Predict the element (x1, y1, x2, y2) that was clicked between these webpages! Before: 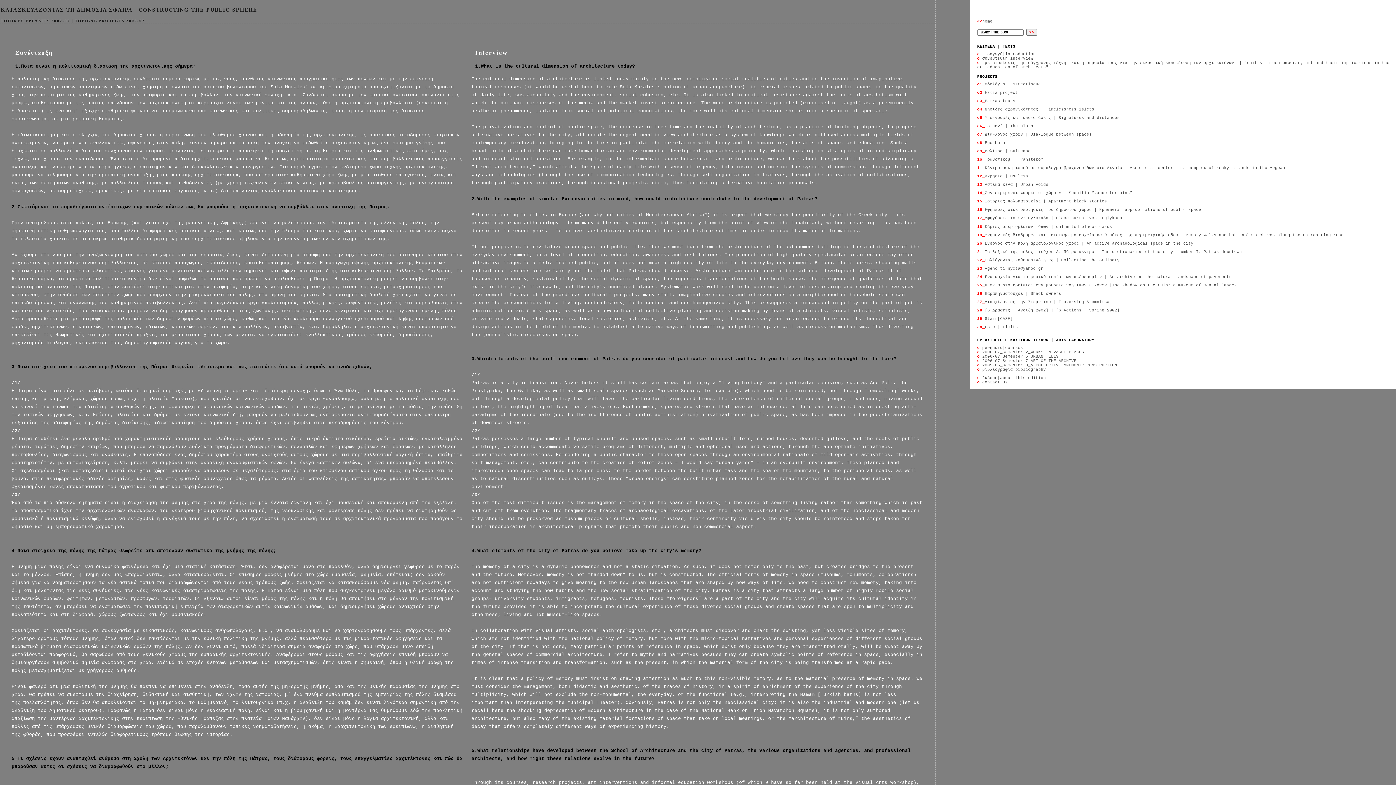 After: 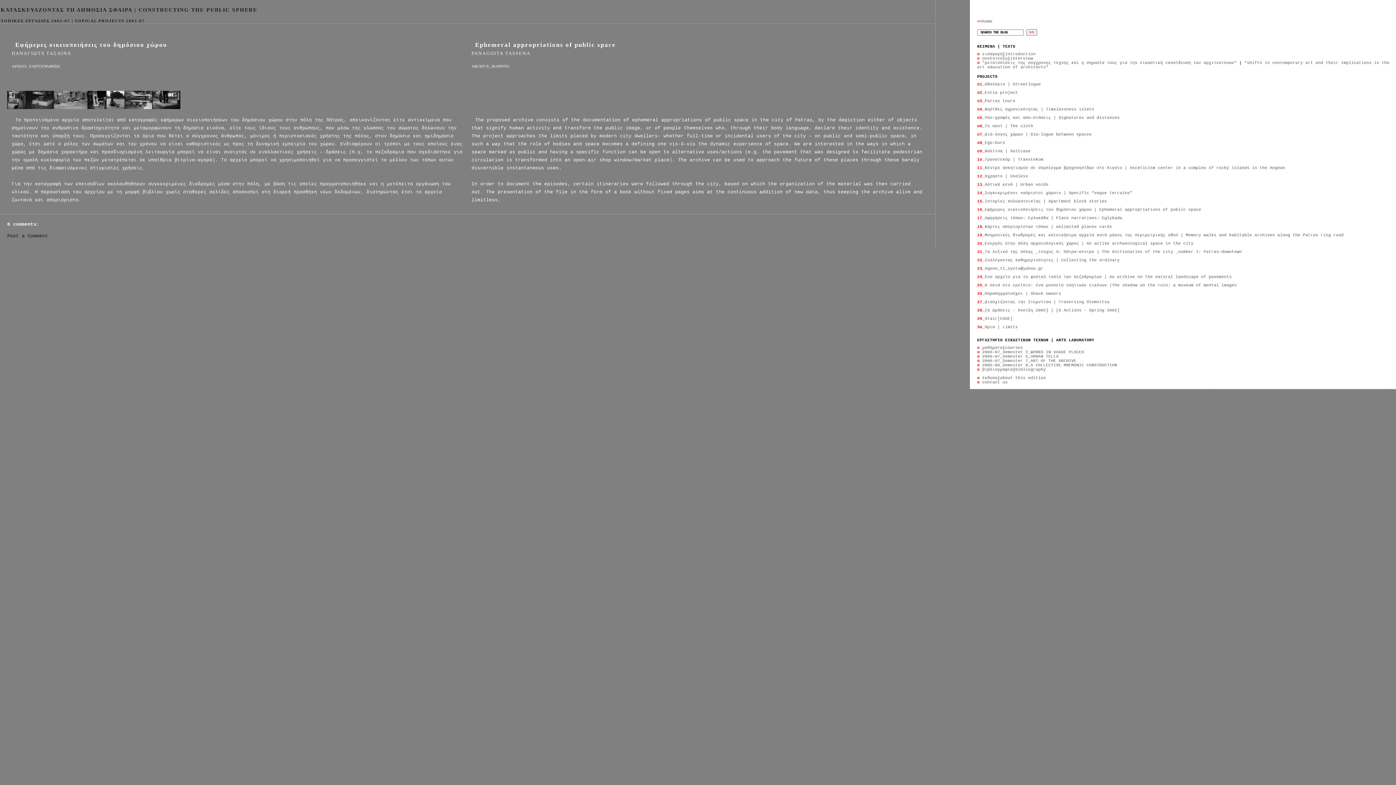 Action: label: 16_Εφήμερες οικειοποιήσεις του δημόσιου χώρου | Ephemeral appropriations of public space bbox: (977, 207, 1201, 212)